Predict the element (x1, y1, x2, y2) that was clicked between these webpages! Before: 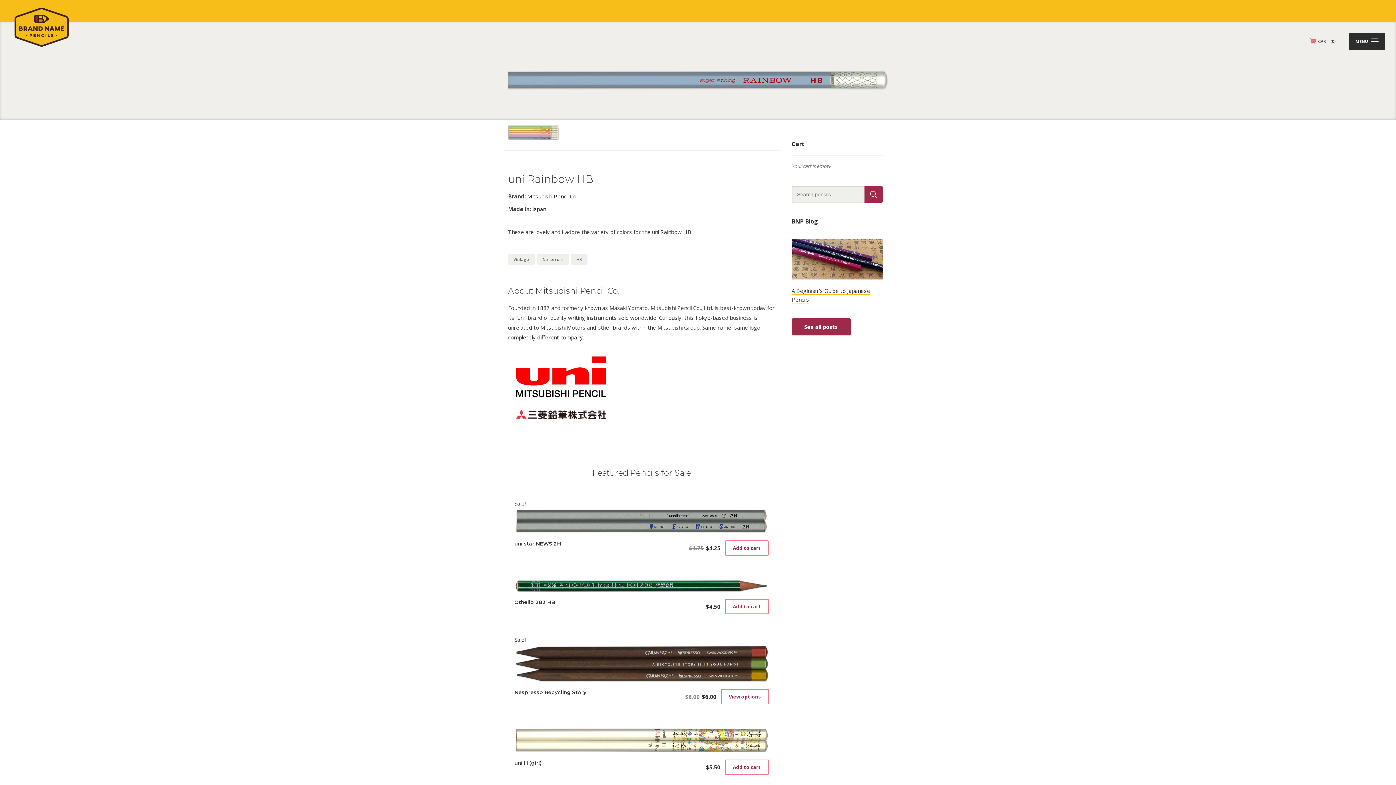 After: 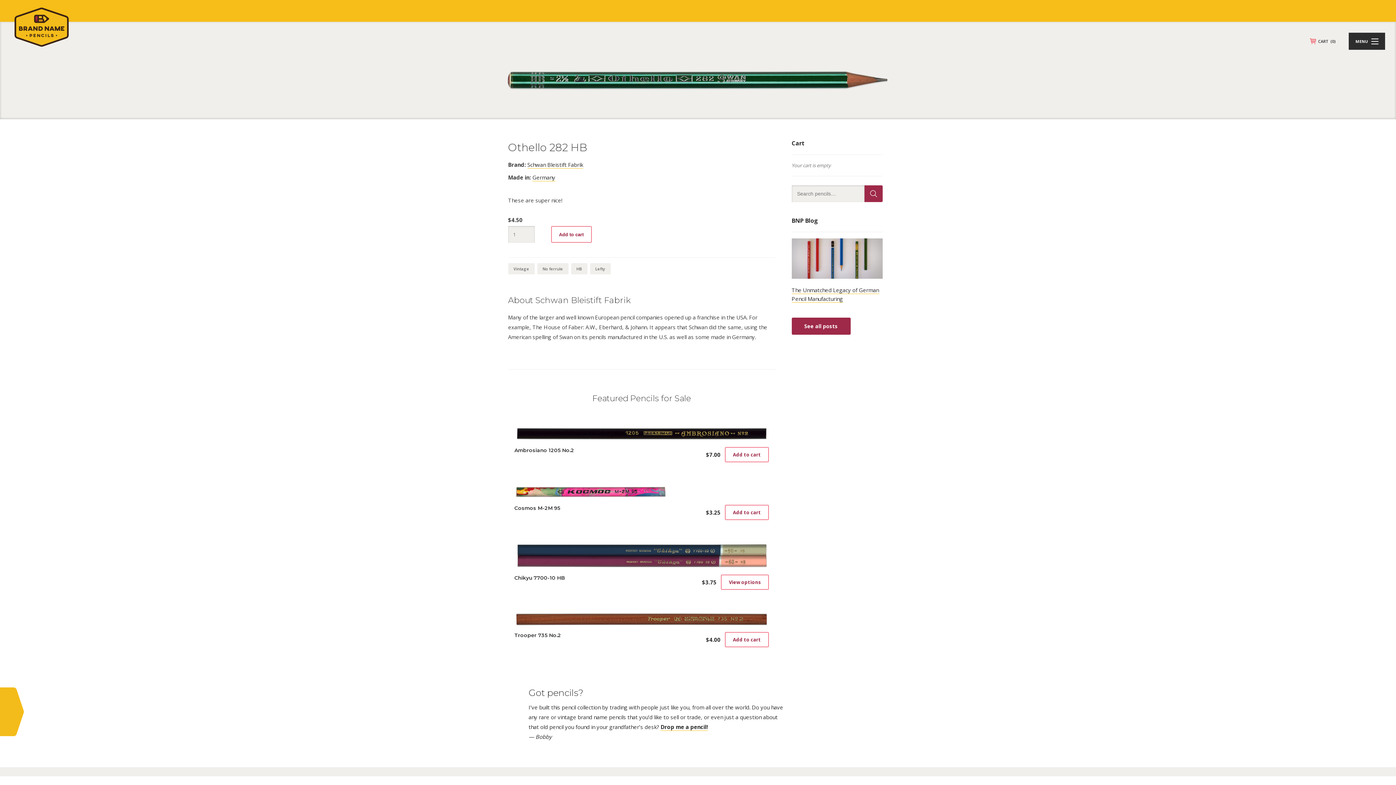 Action: bbox: (514, 577, 769, 599)